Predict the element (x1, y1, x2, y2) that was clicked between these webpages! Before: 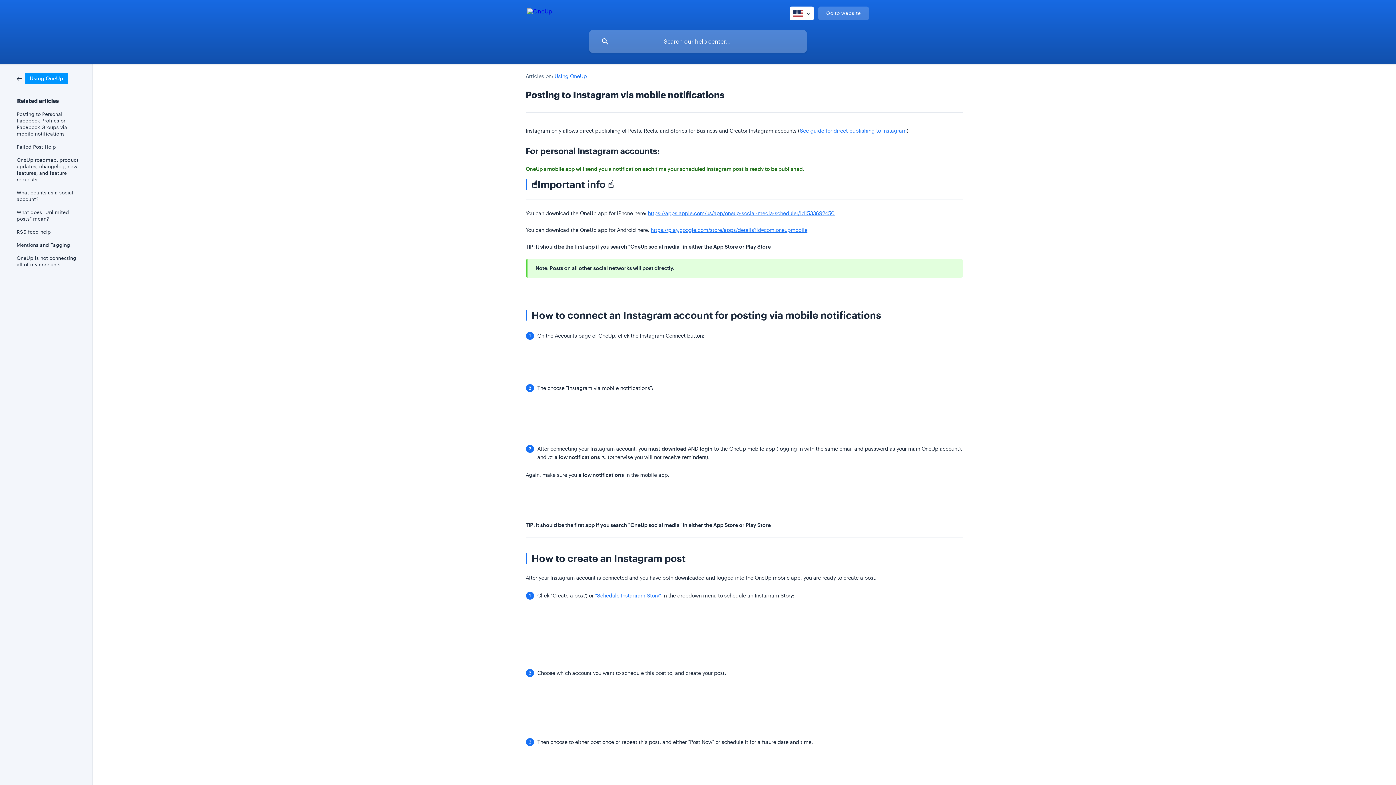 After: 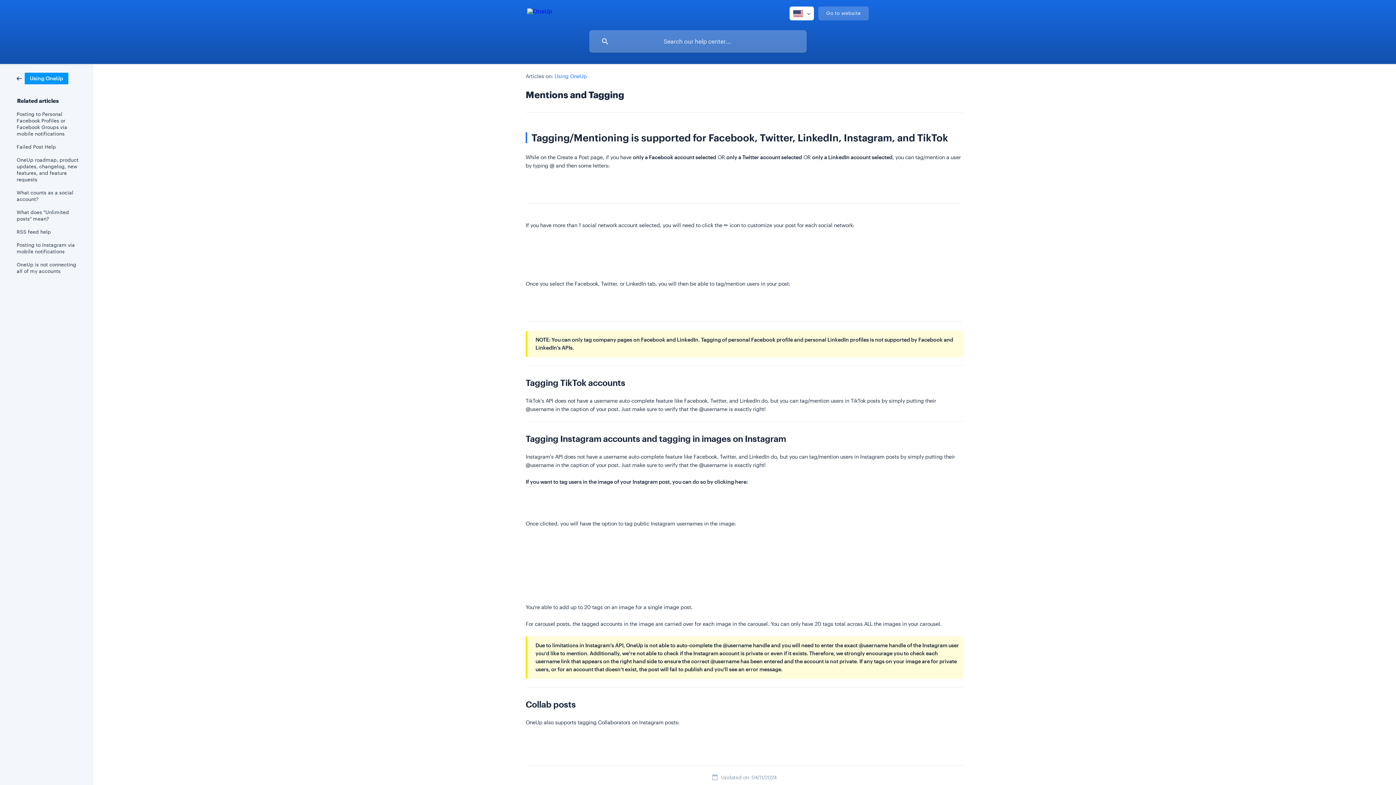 Action: bbox: (16, 238, 82, 251) label: Mentions and Tagging